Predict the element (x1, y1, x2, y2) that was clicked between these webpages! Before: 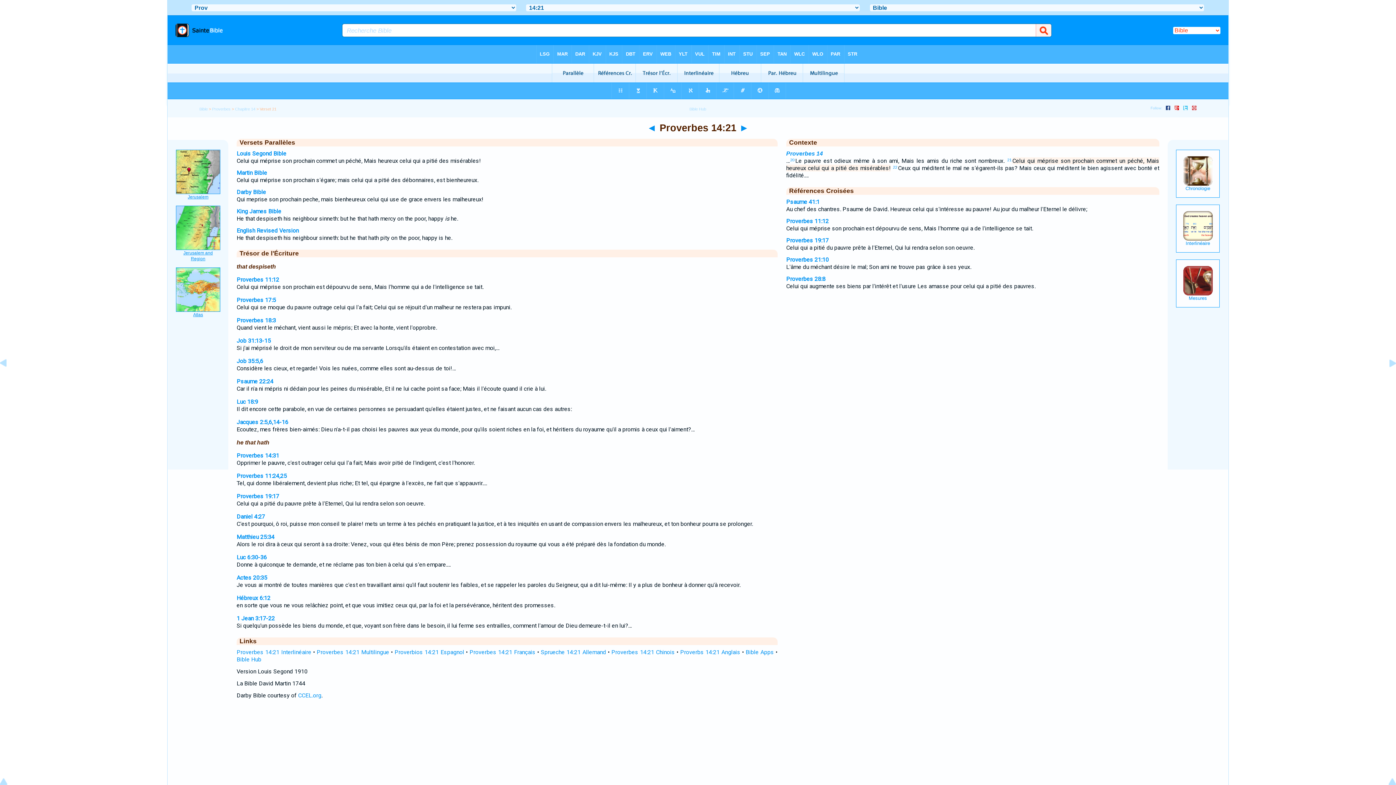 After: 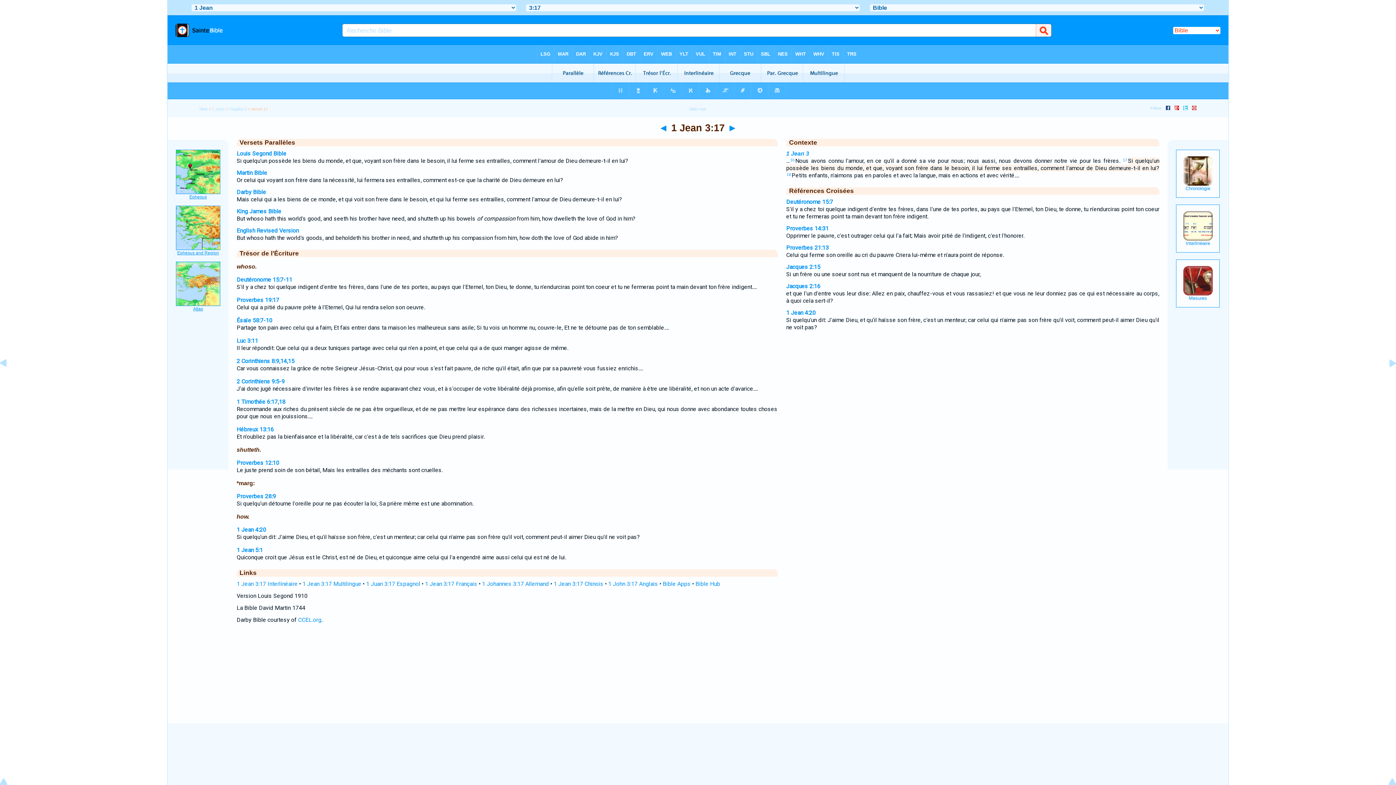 Action: bbox: (236, 615, 274, 622) label: 1 Jean 3:17-22